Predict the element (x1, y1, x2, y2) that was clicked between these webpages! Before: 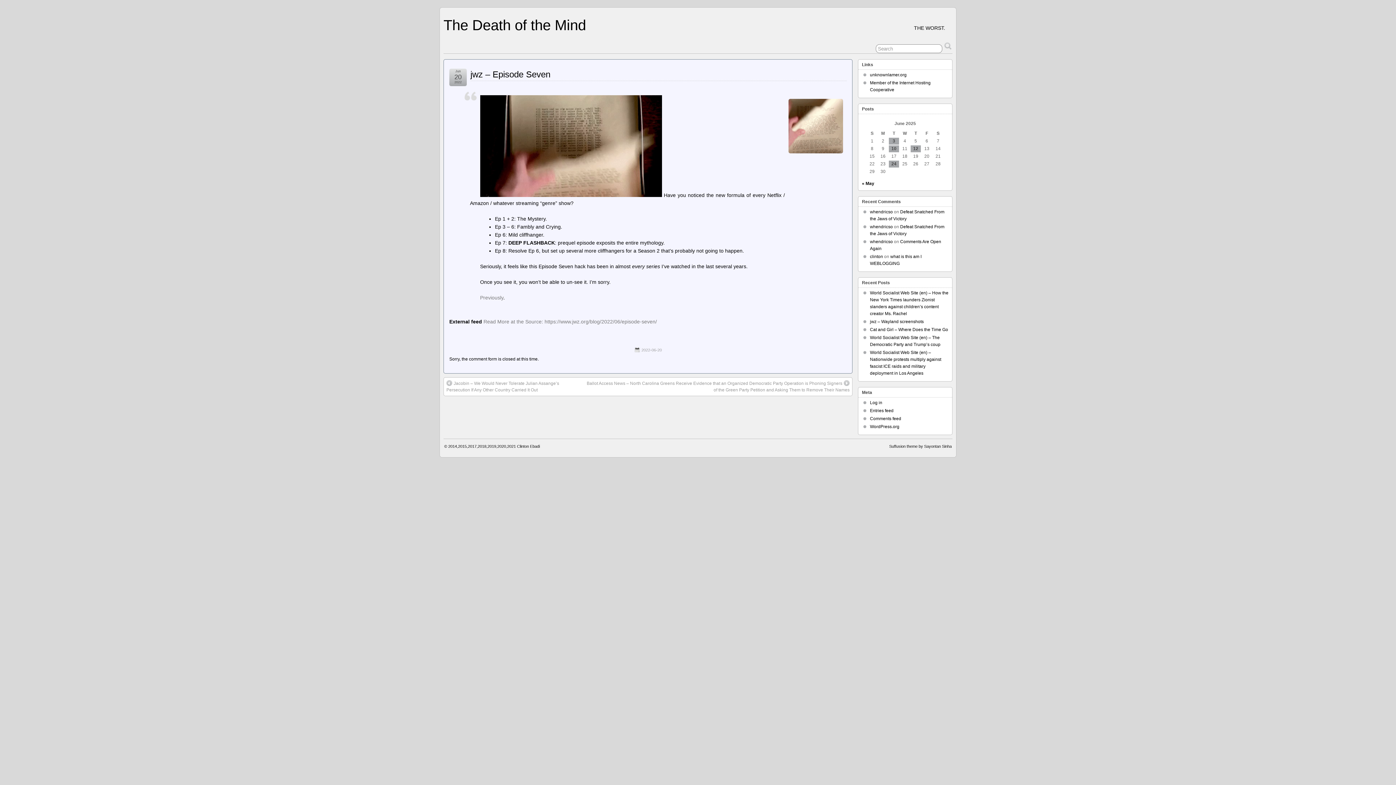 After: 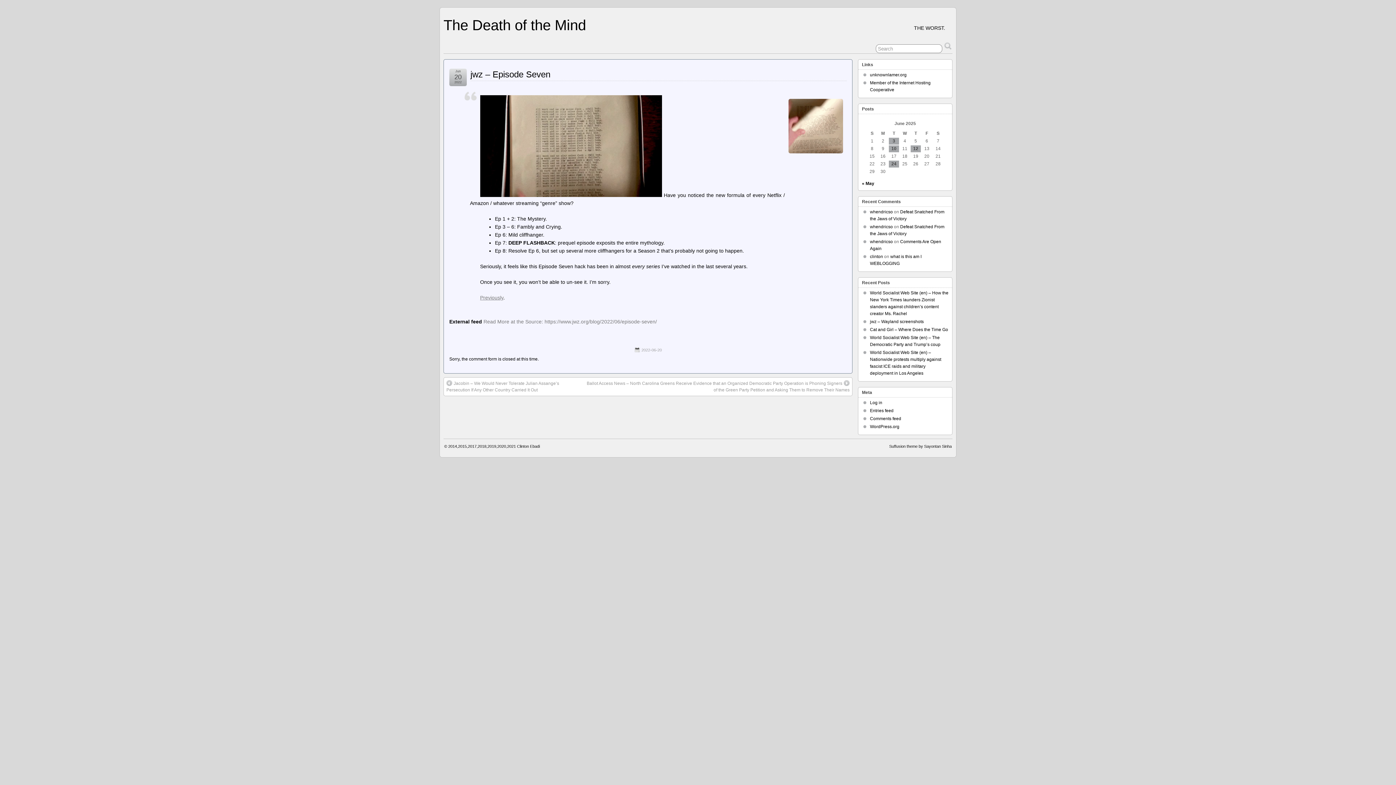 Action: bbox: (480, 294, 503, 300) label: Previously